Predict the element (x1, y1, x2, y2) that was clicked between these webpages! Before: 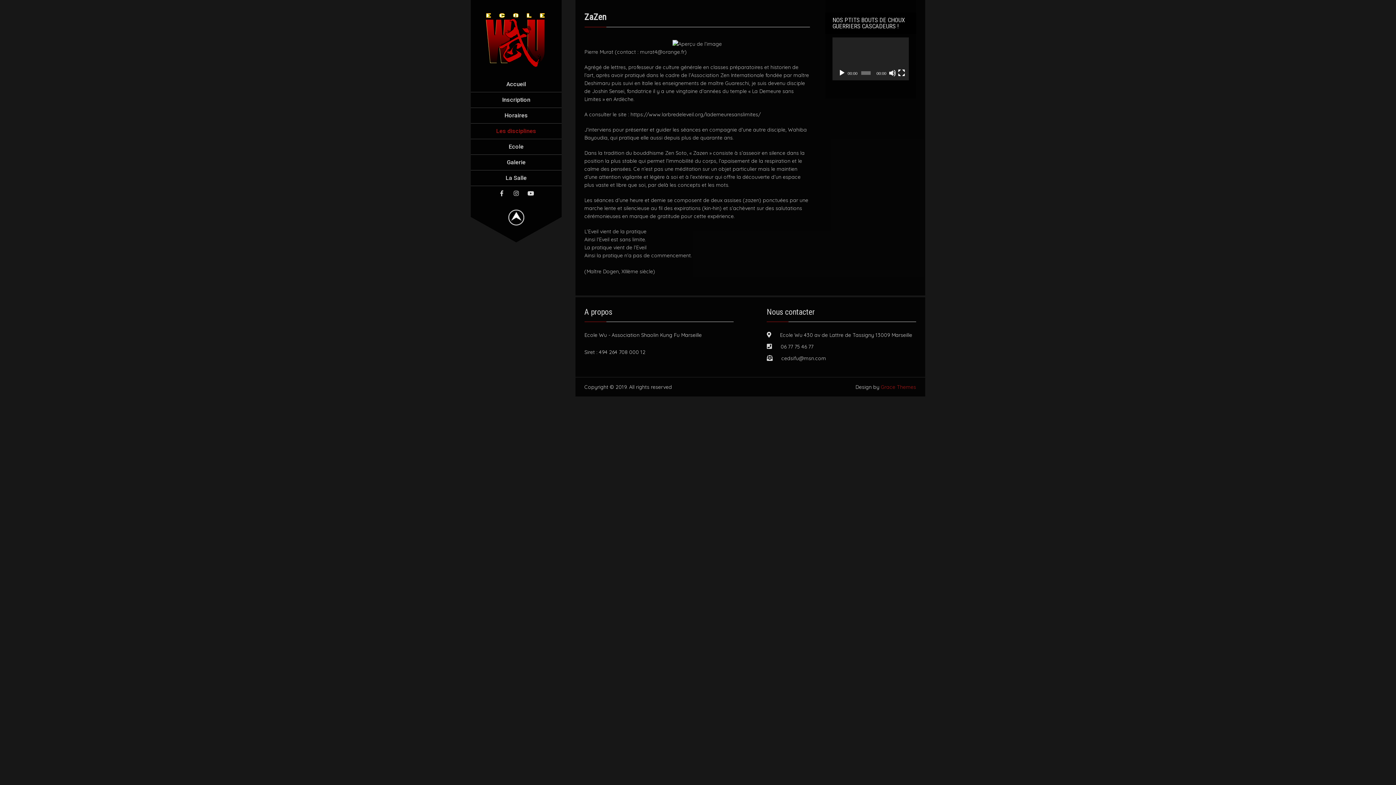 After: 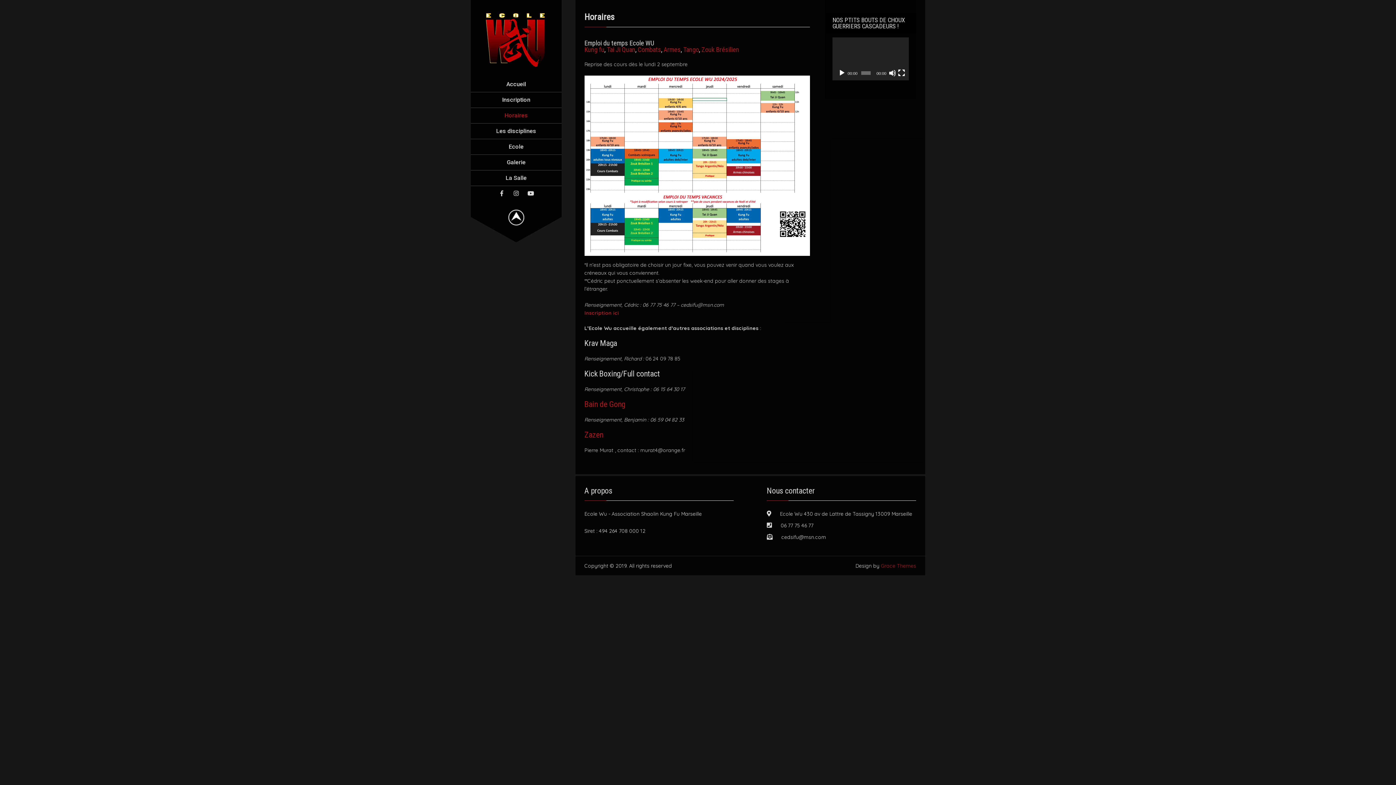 Action: label: Horaires bbox: (470, 108, 561, 123)